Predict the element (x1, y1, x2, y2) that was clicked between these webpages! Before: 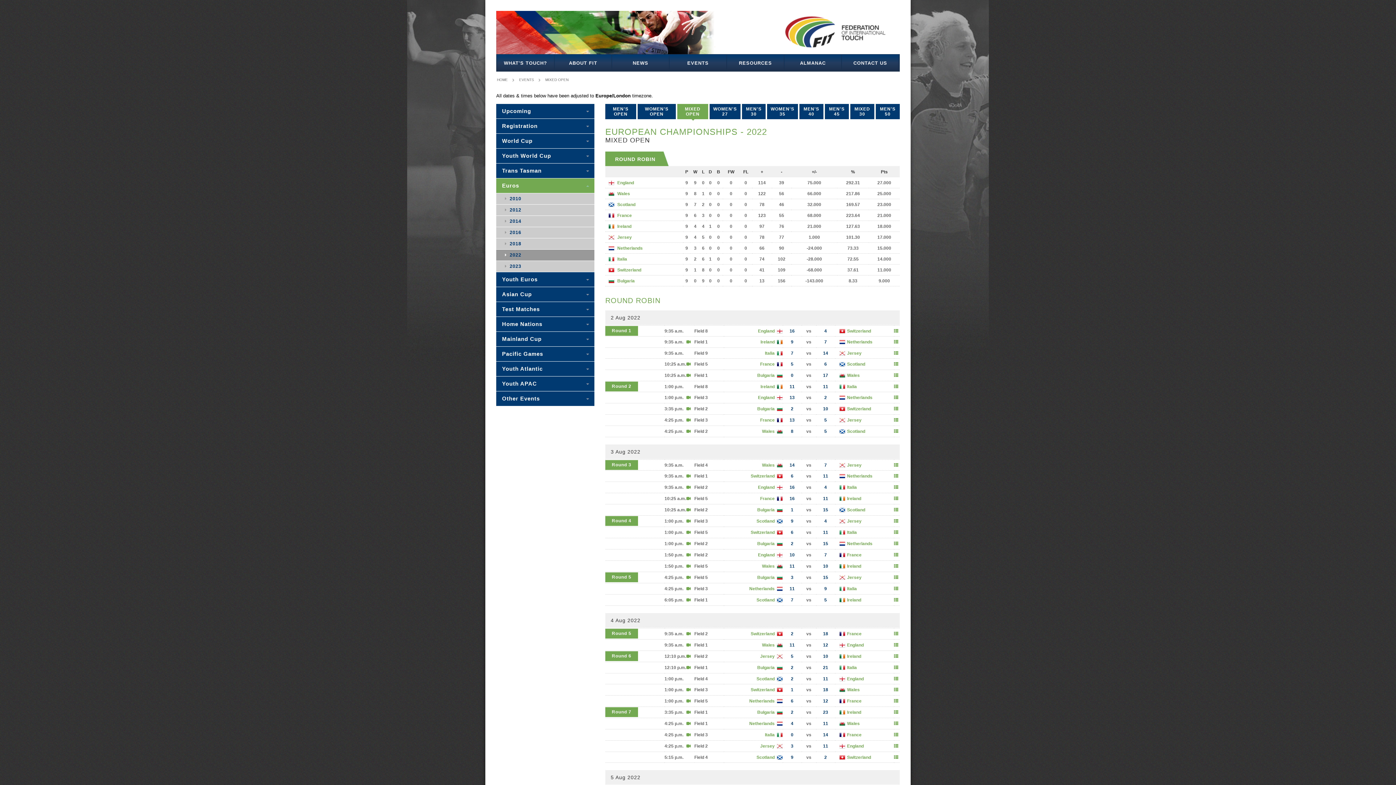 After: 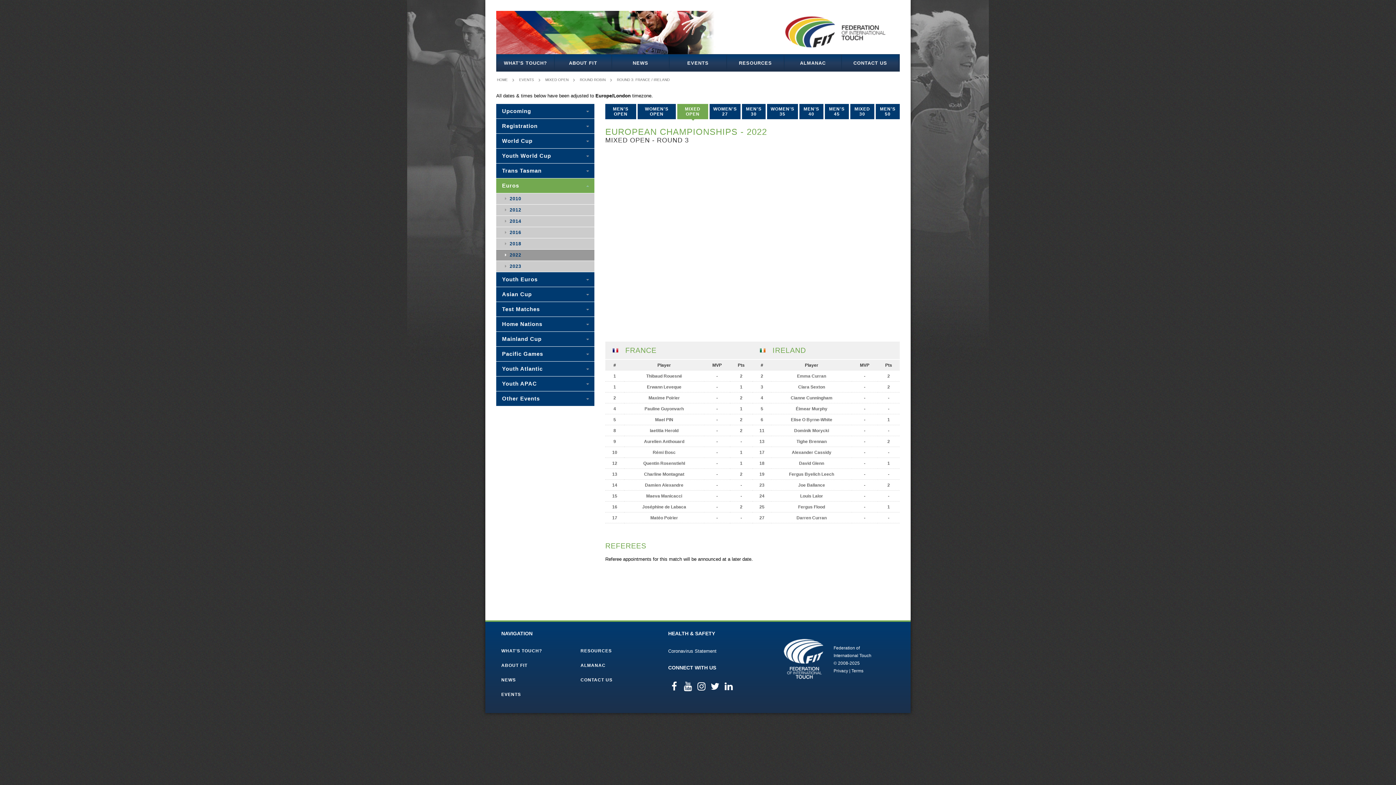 Action: bbox: (686, 496, 692, 502)